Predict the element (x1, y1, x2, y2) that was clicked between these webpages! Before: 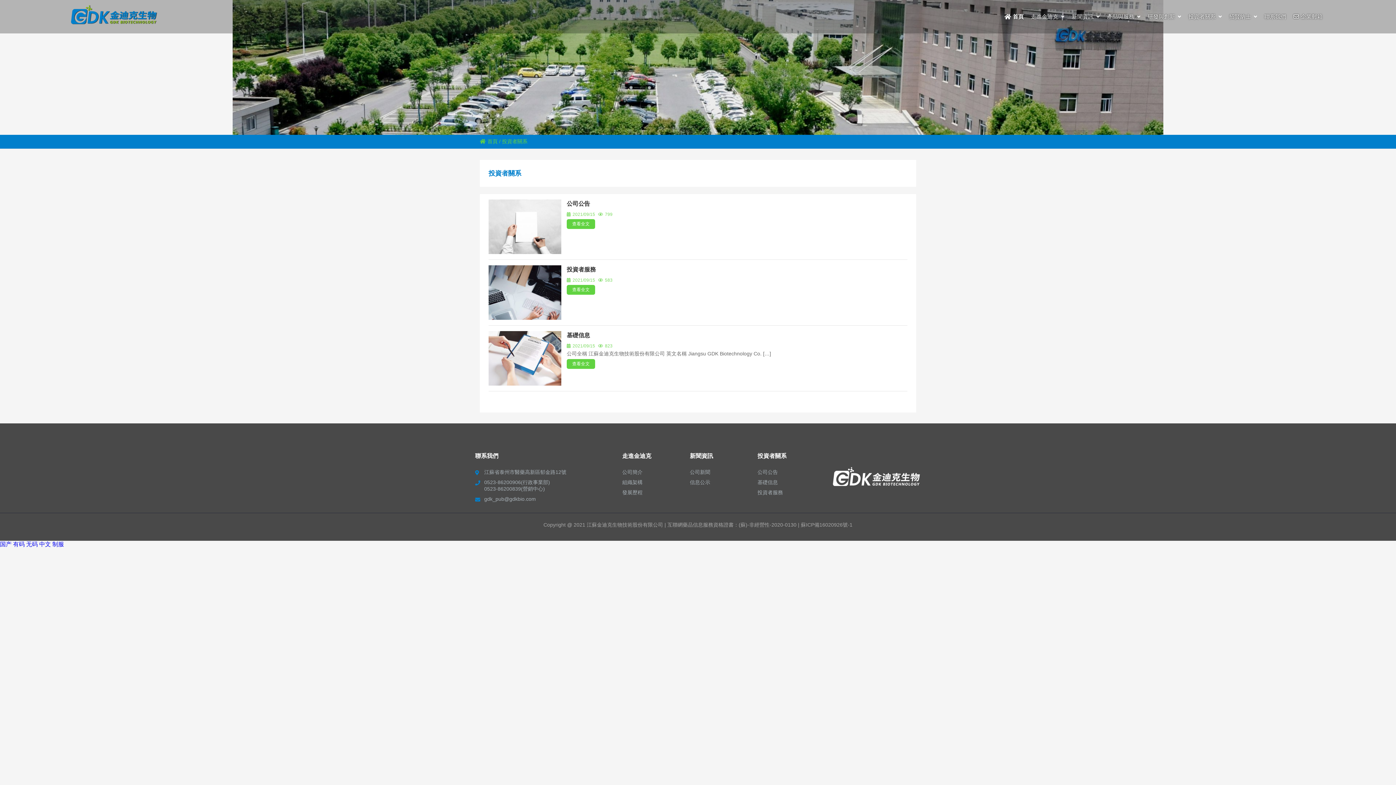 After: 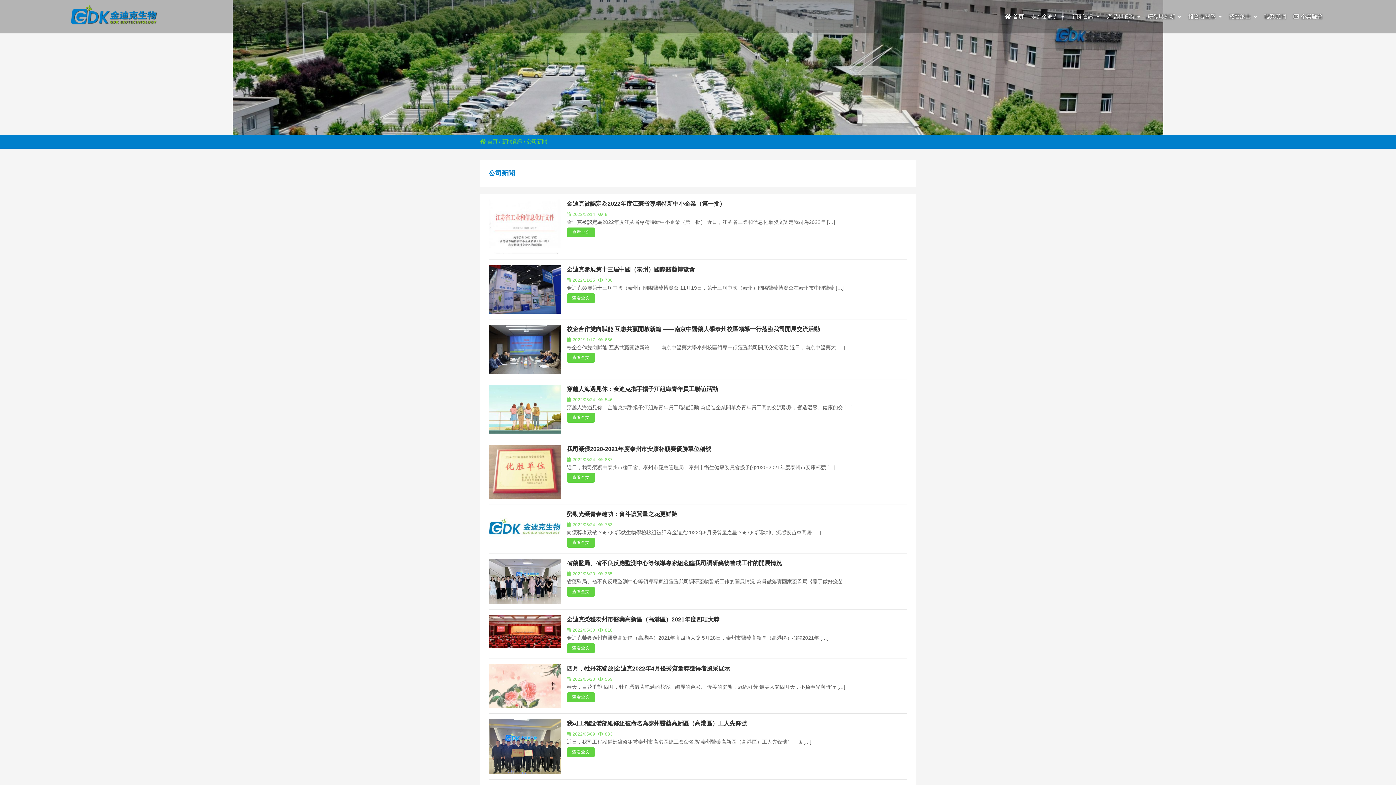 Action: label: 新聞資訊 bbox: (690, 452, 757, 469)